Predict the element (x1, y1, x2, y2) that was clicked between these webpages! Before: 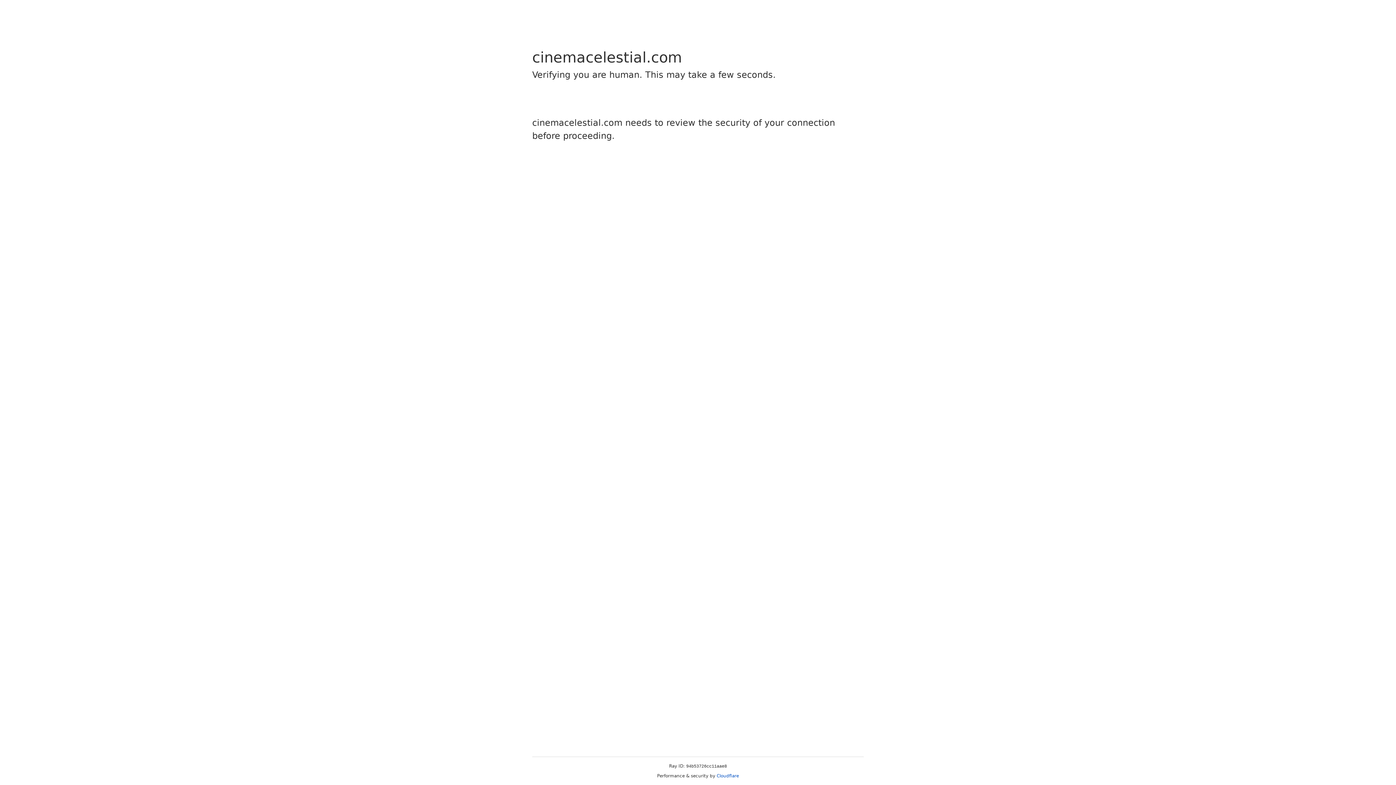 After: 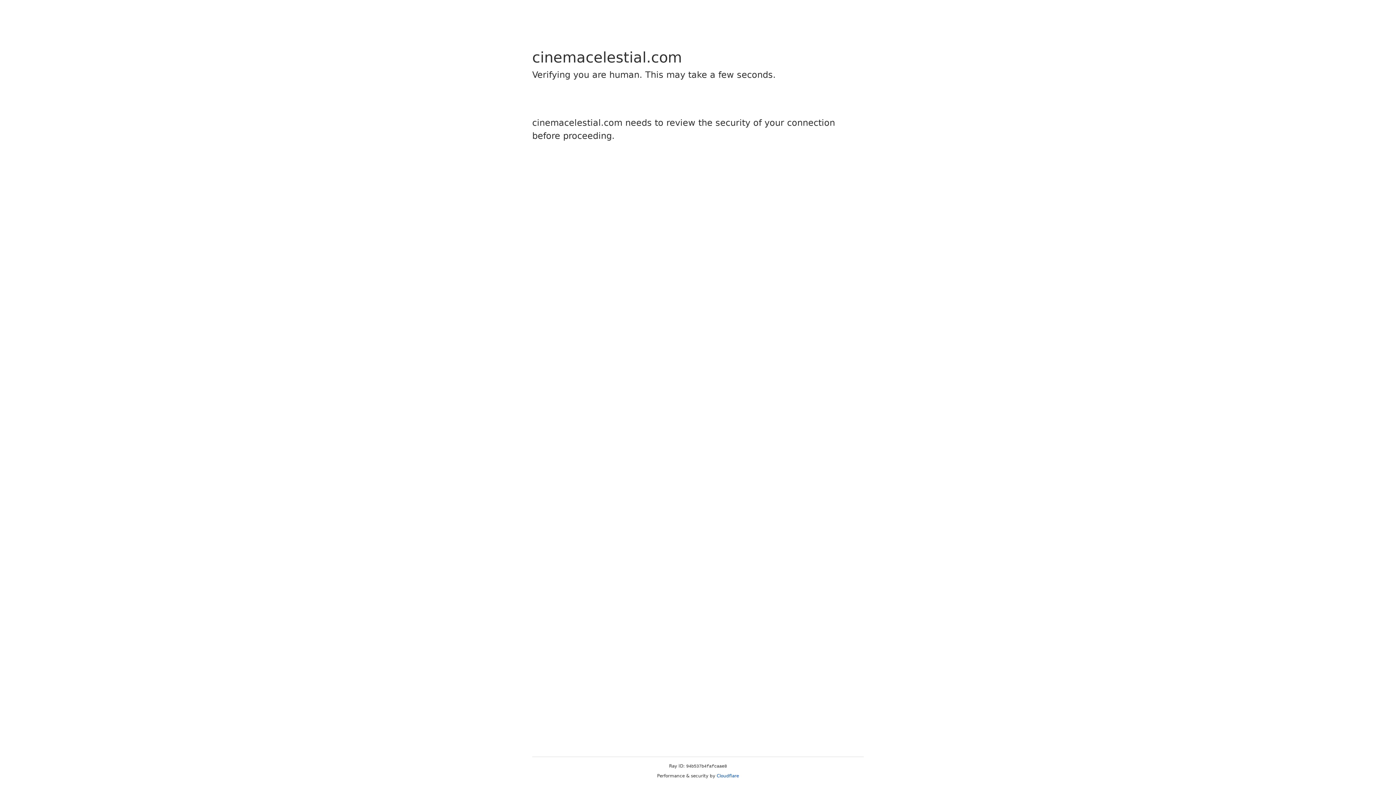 Action: label: Cloudflare bbox: (716, 773, 739, 778)